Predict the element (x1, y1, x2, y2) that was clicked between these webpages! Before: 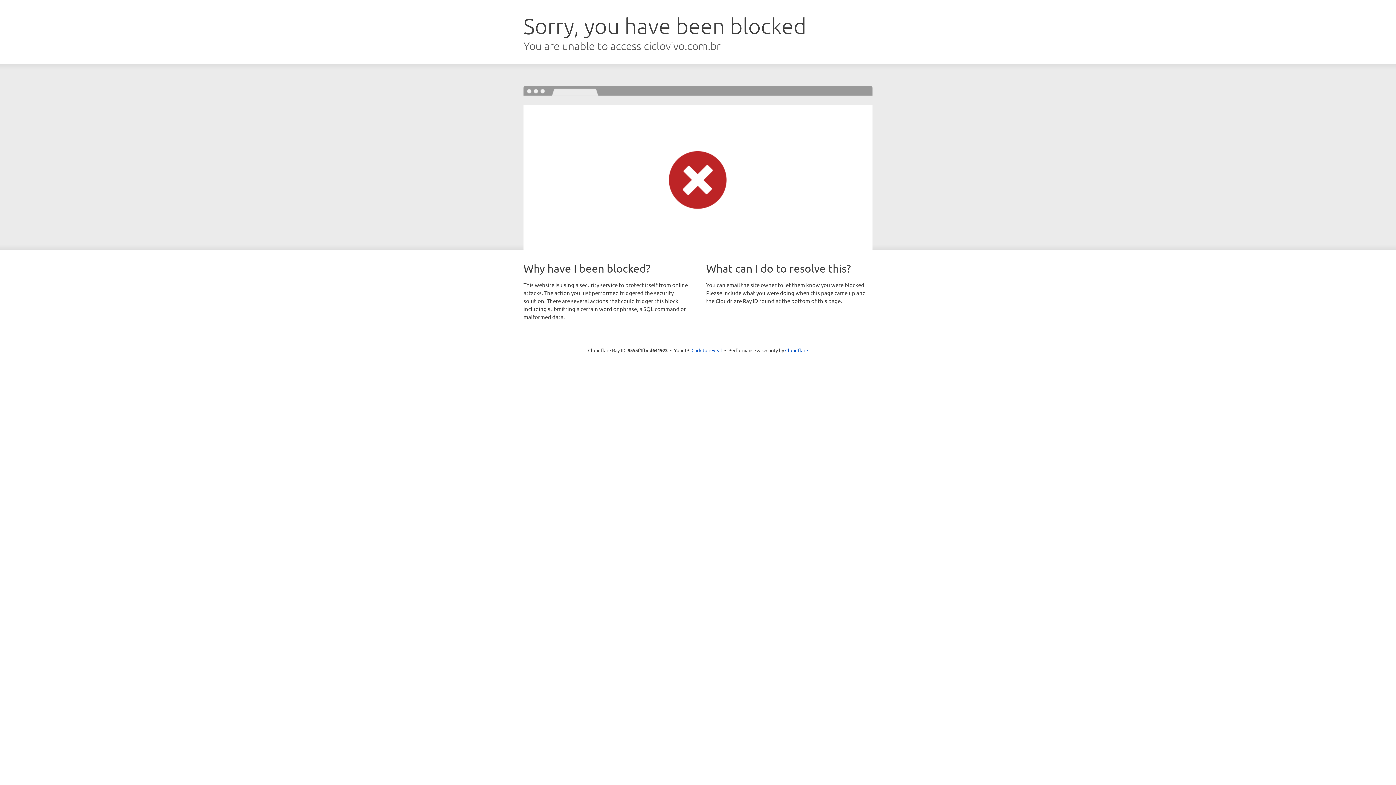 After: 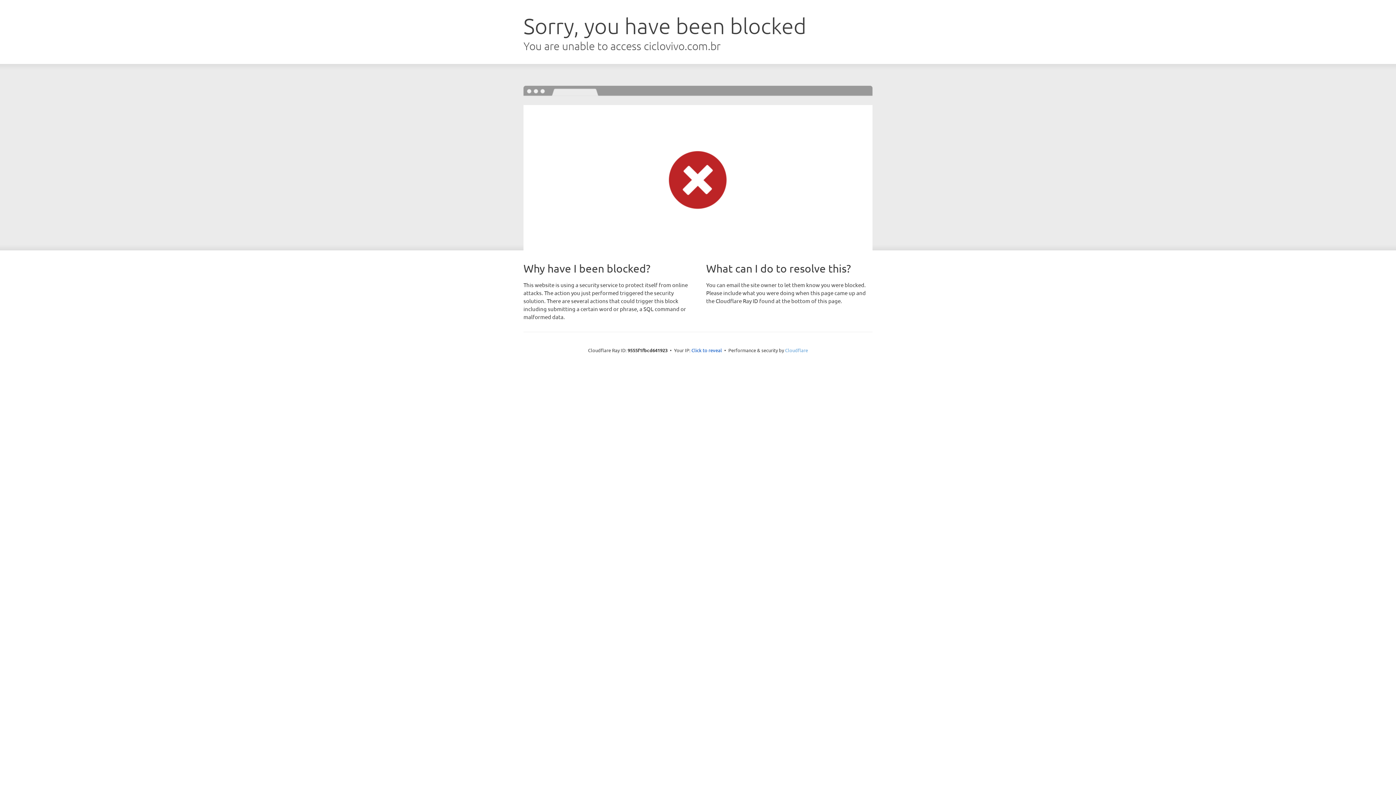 Action: bbox: (785, 347, 808, 353) label: Cloudflare